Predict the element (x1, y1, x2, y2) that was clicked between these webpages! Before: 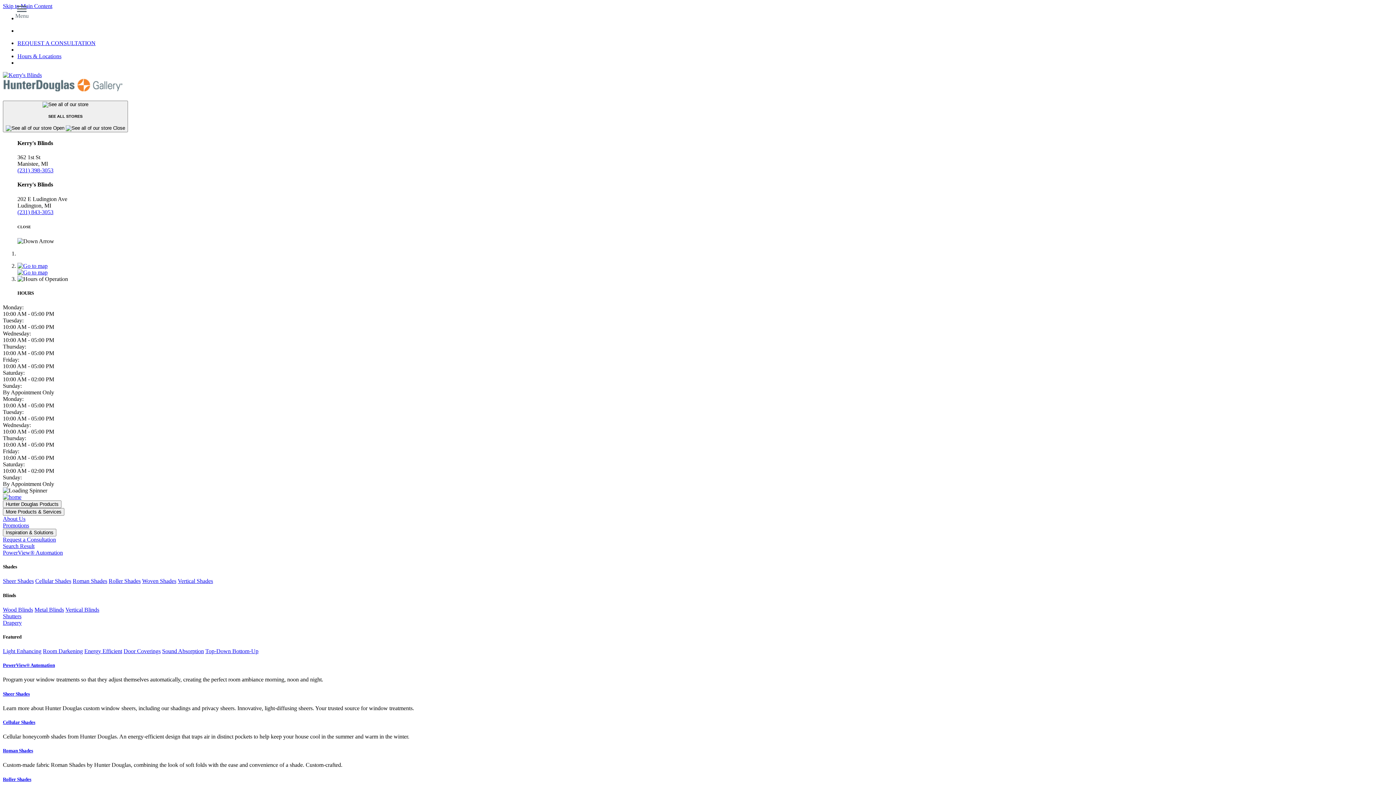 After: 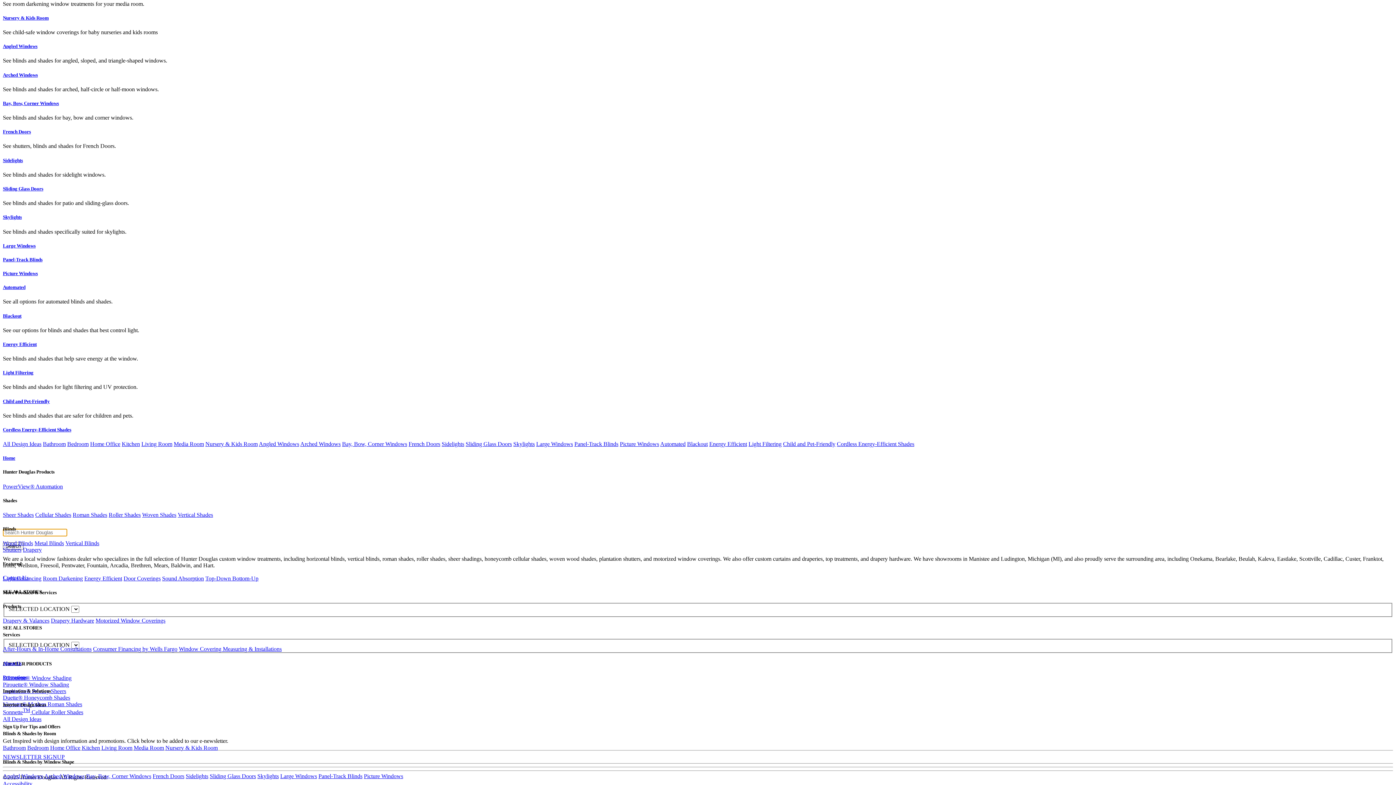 Action: bbox: (2, 543, 34, 549) label: Search Result